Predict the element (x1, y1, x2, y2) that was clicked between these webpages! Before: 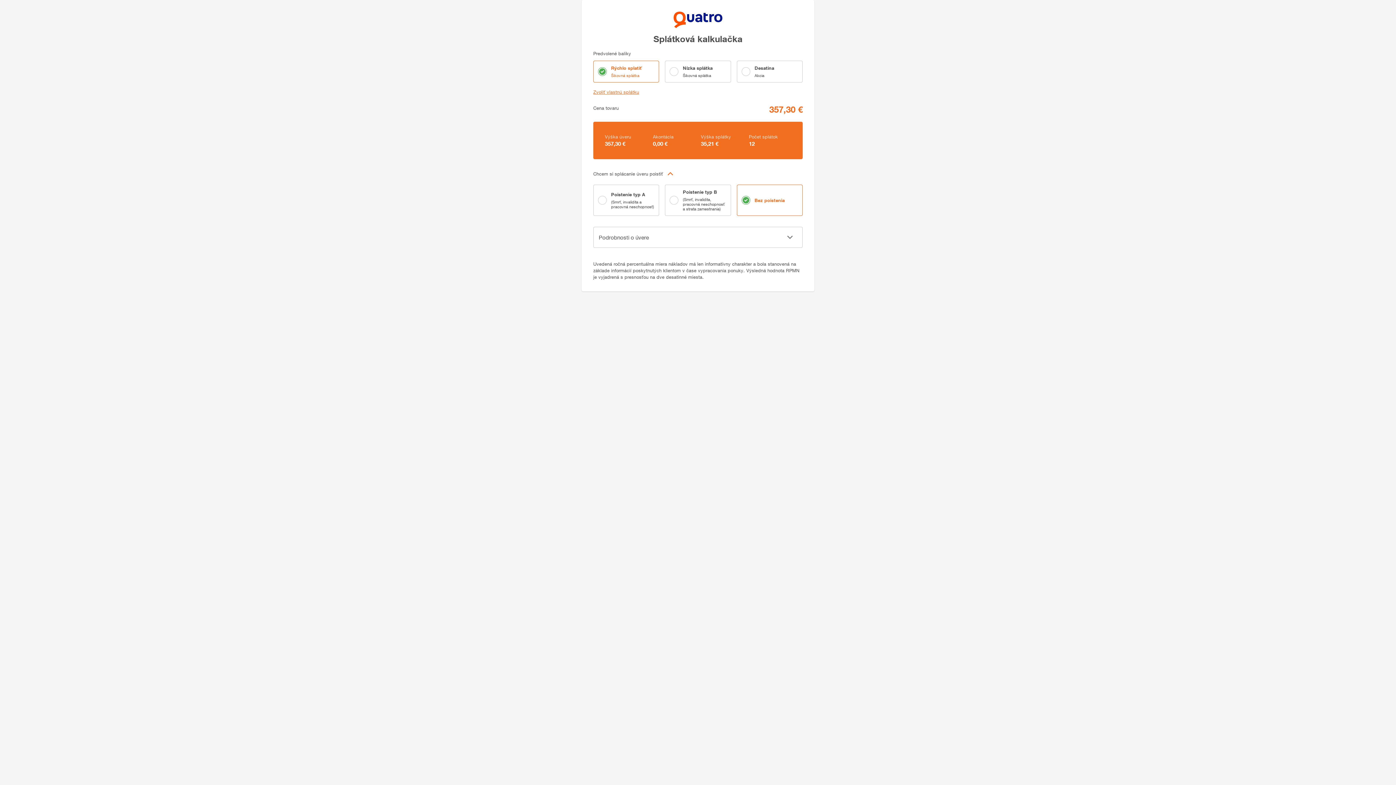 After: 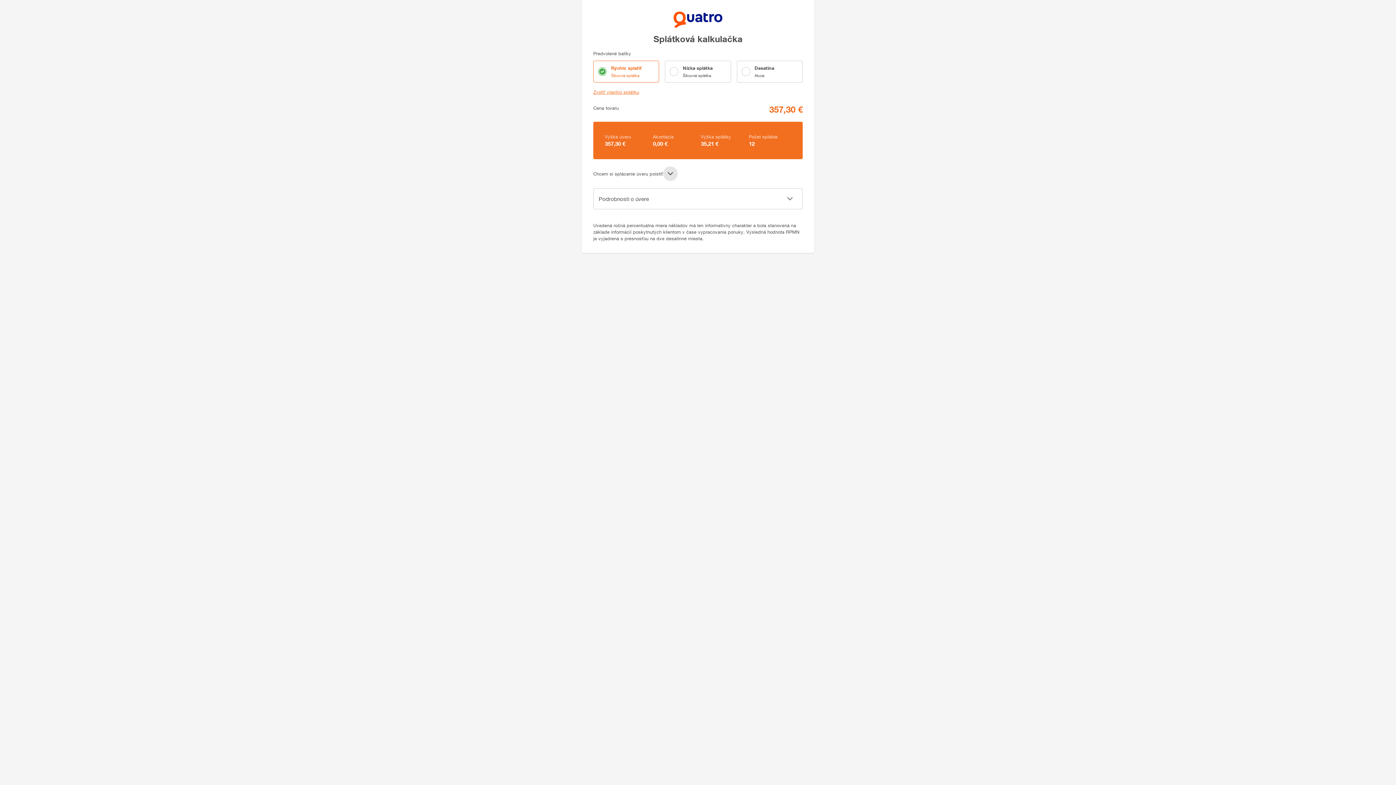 Action: bbox: (663, 166, 677, 181)